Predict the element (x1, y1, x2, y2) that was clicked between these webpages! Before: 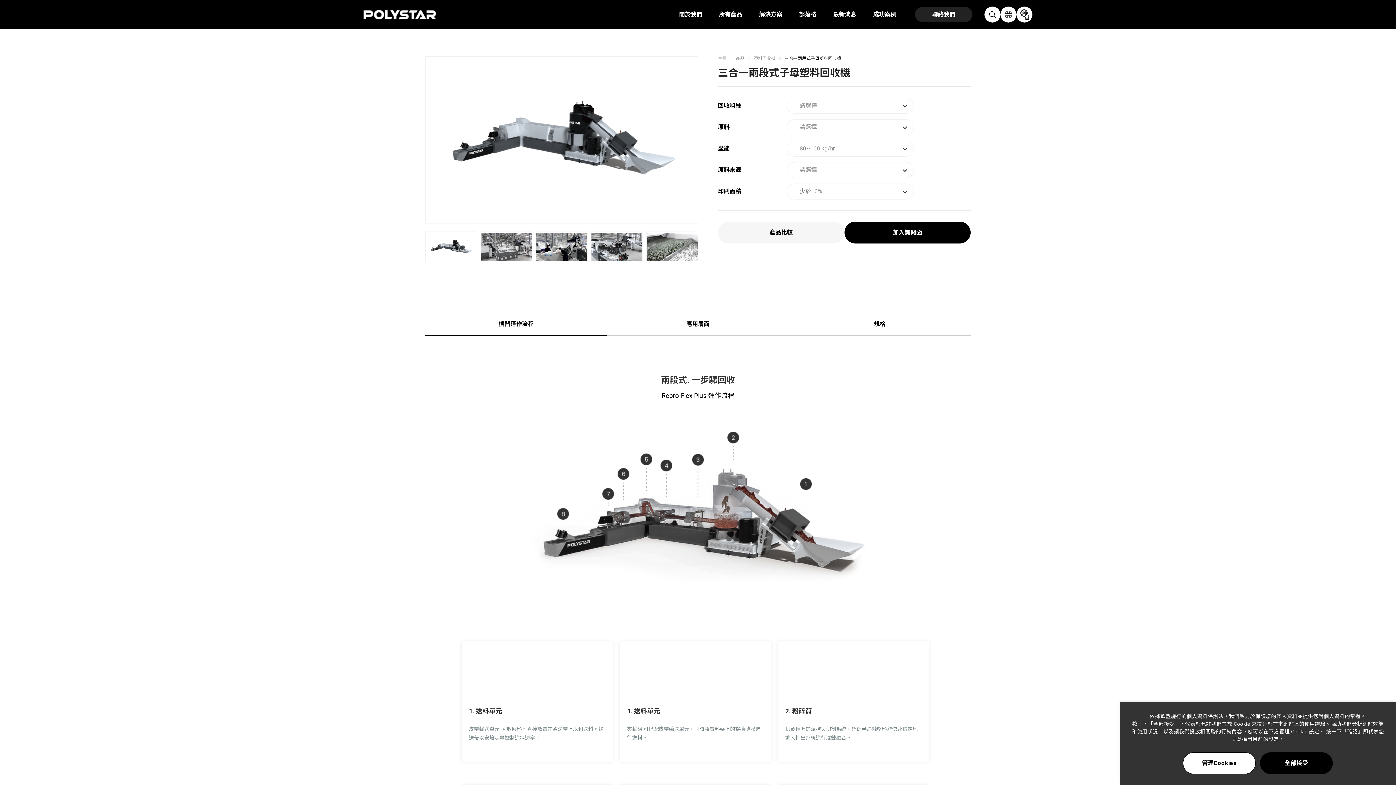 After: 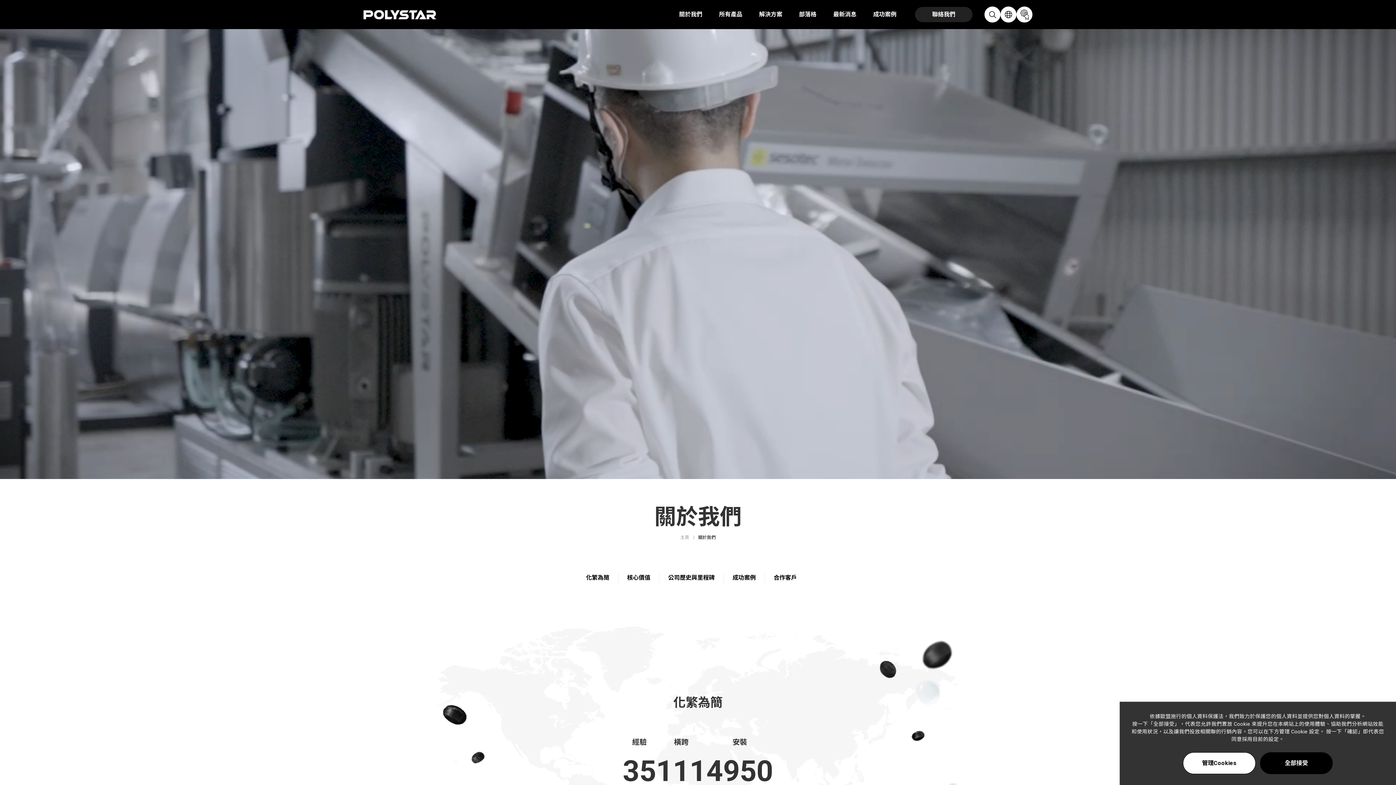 Action: bbox: (675, 0, 706, 29) label: 關於我們